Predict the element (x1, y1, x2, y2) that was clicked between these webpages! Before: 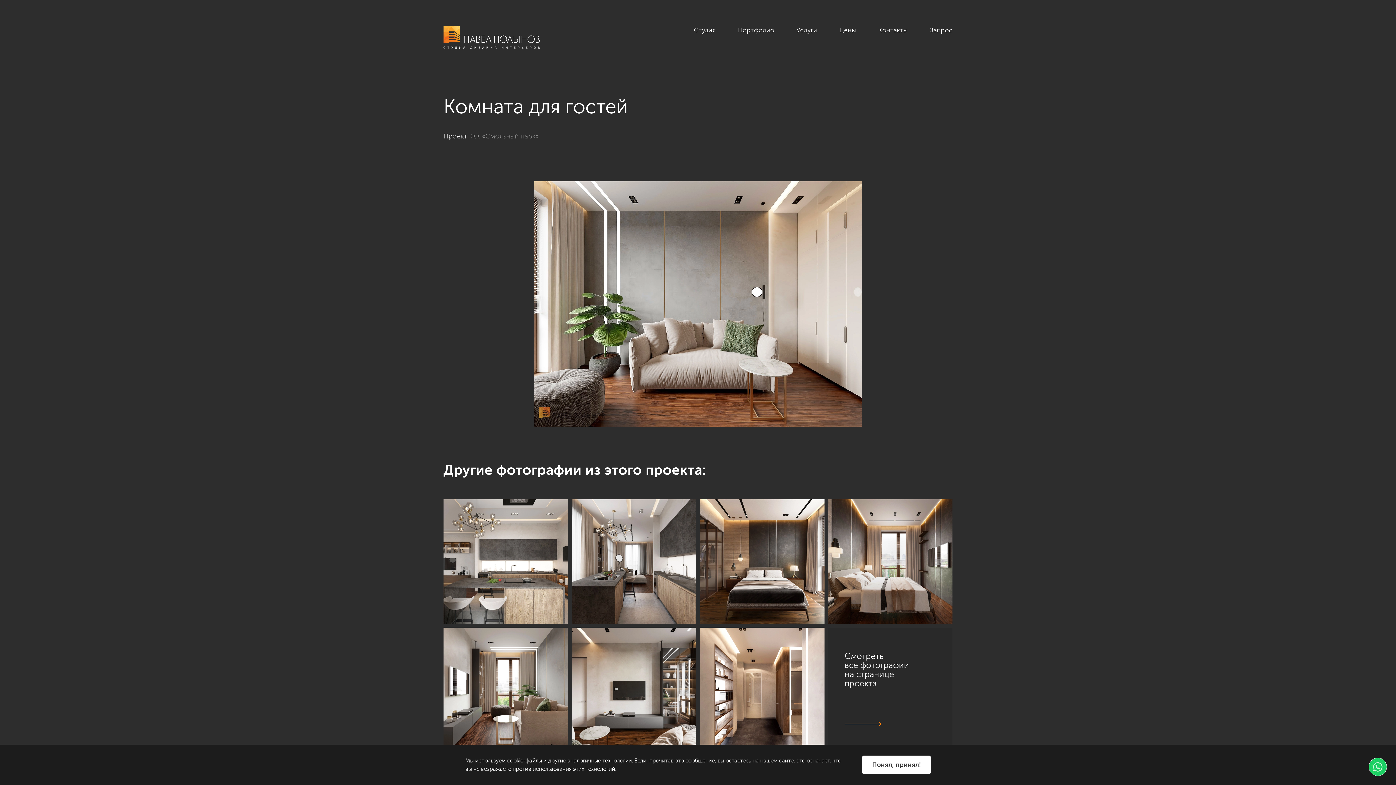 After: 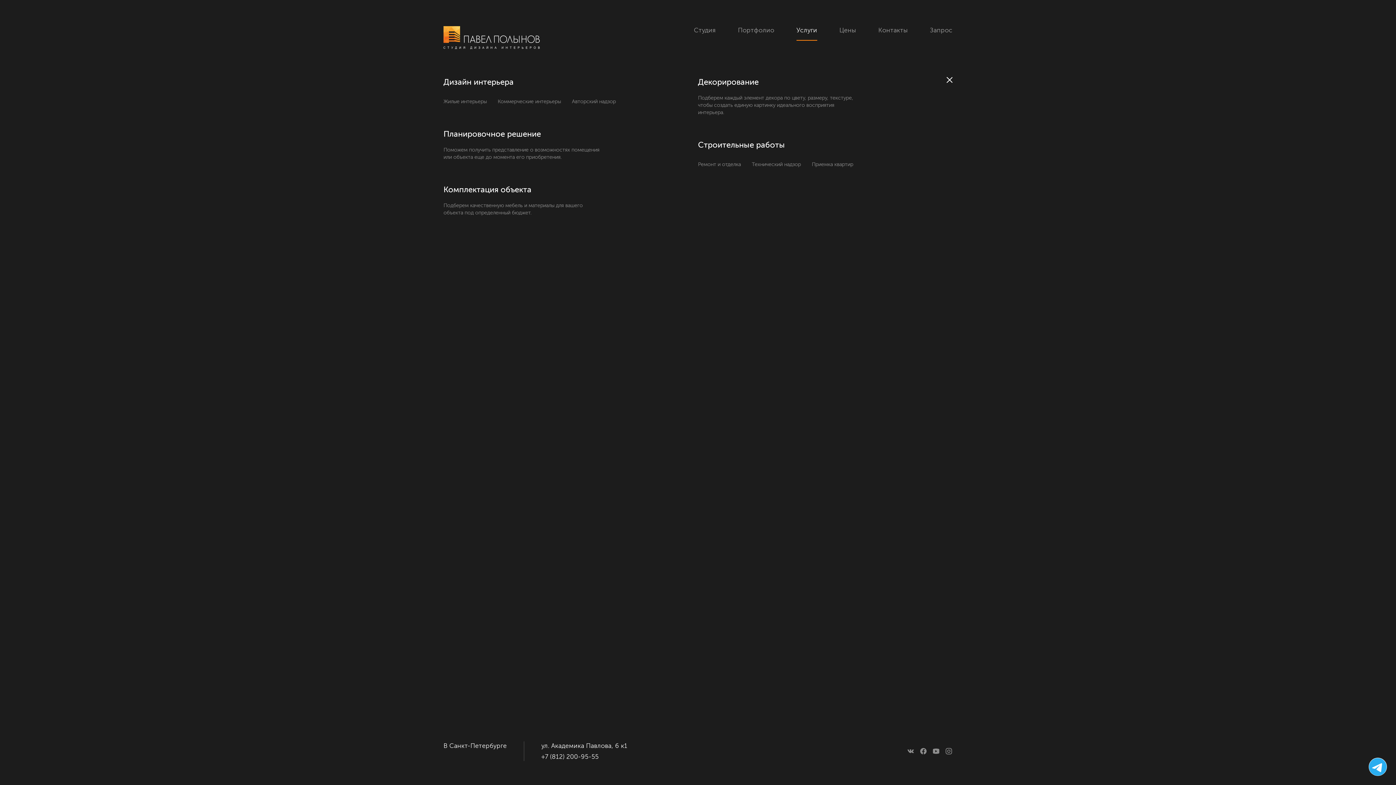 Action: label: Услуги bbox: (796, 26, 817, 40)